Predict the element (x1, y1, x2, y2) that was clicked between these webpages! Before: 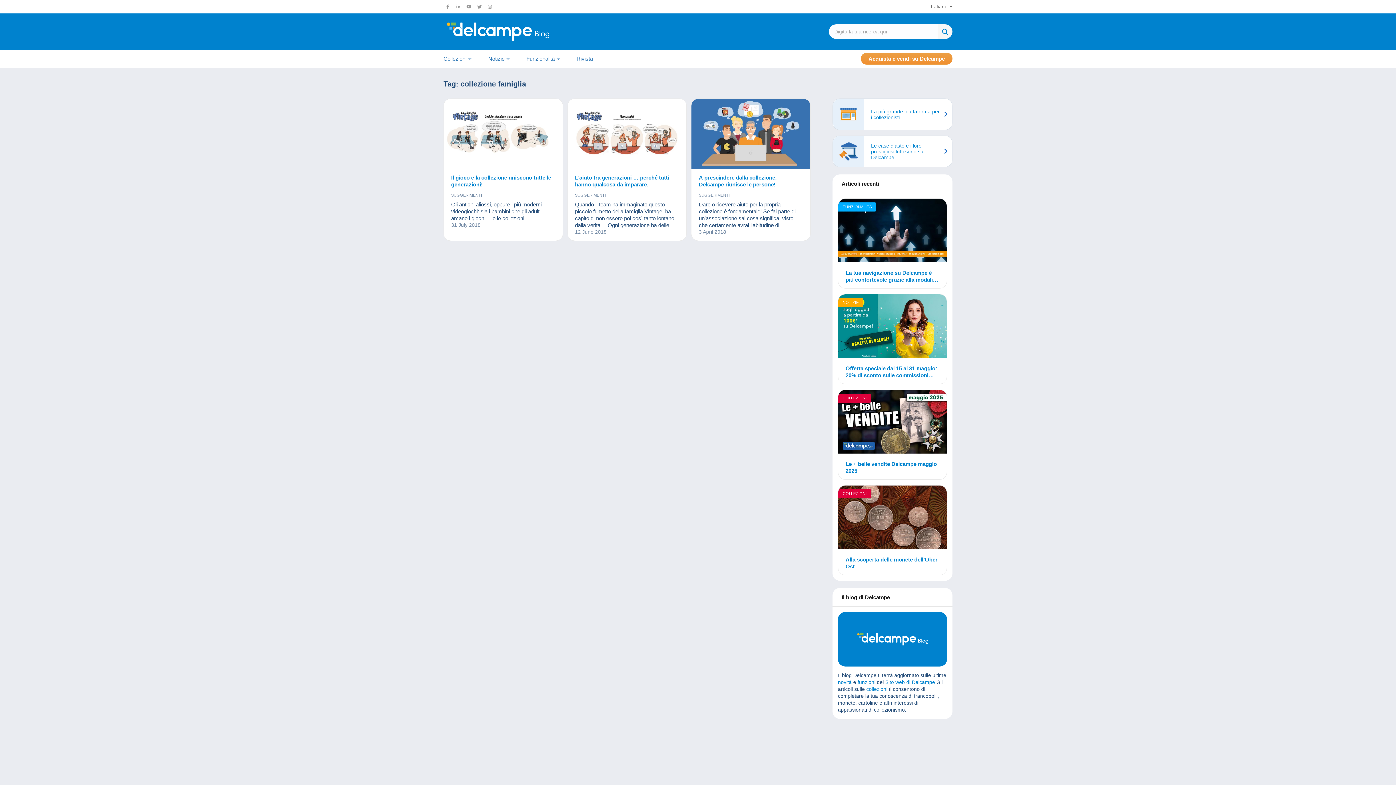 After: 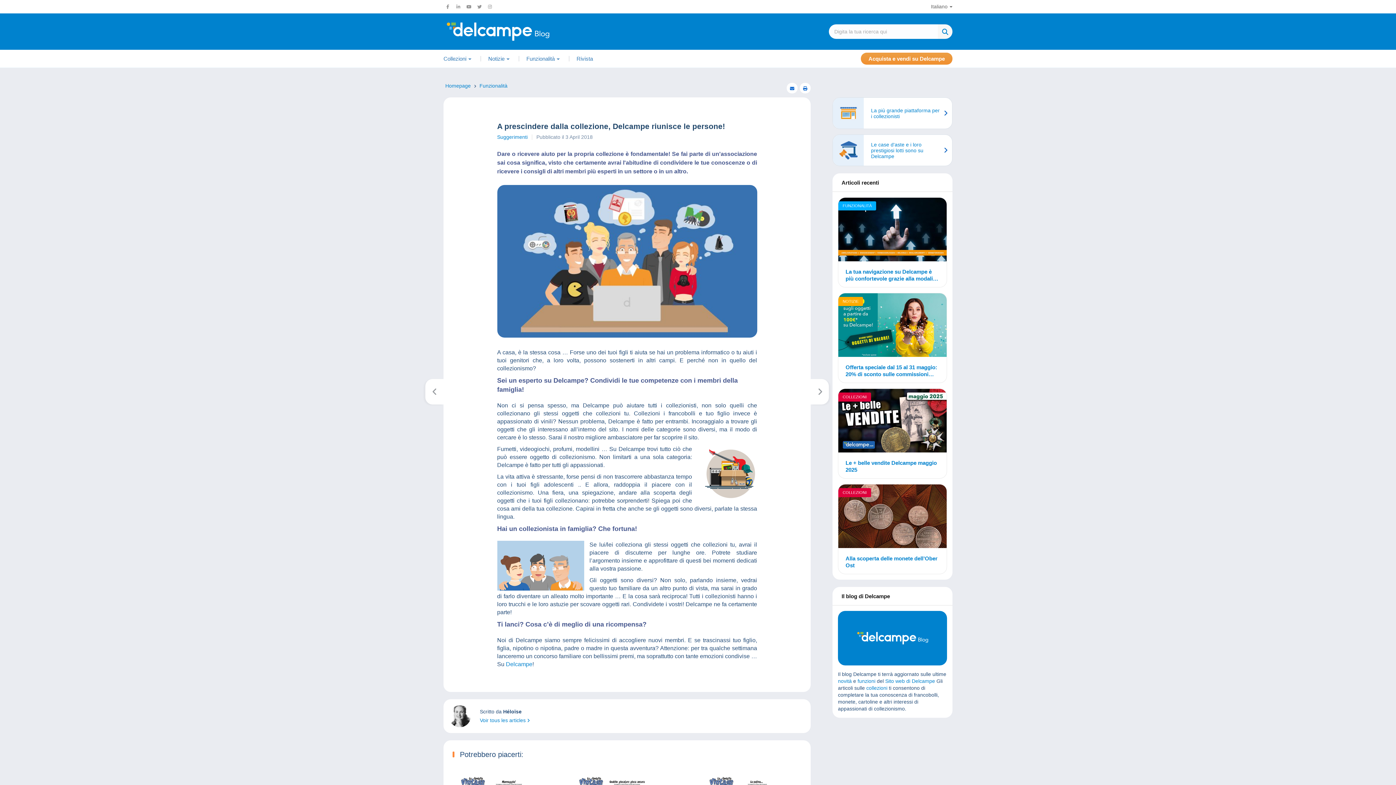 Action: bbox: (691, 98, 810, 169)